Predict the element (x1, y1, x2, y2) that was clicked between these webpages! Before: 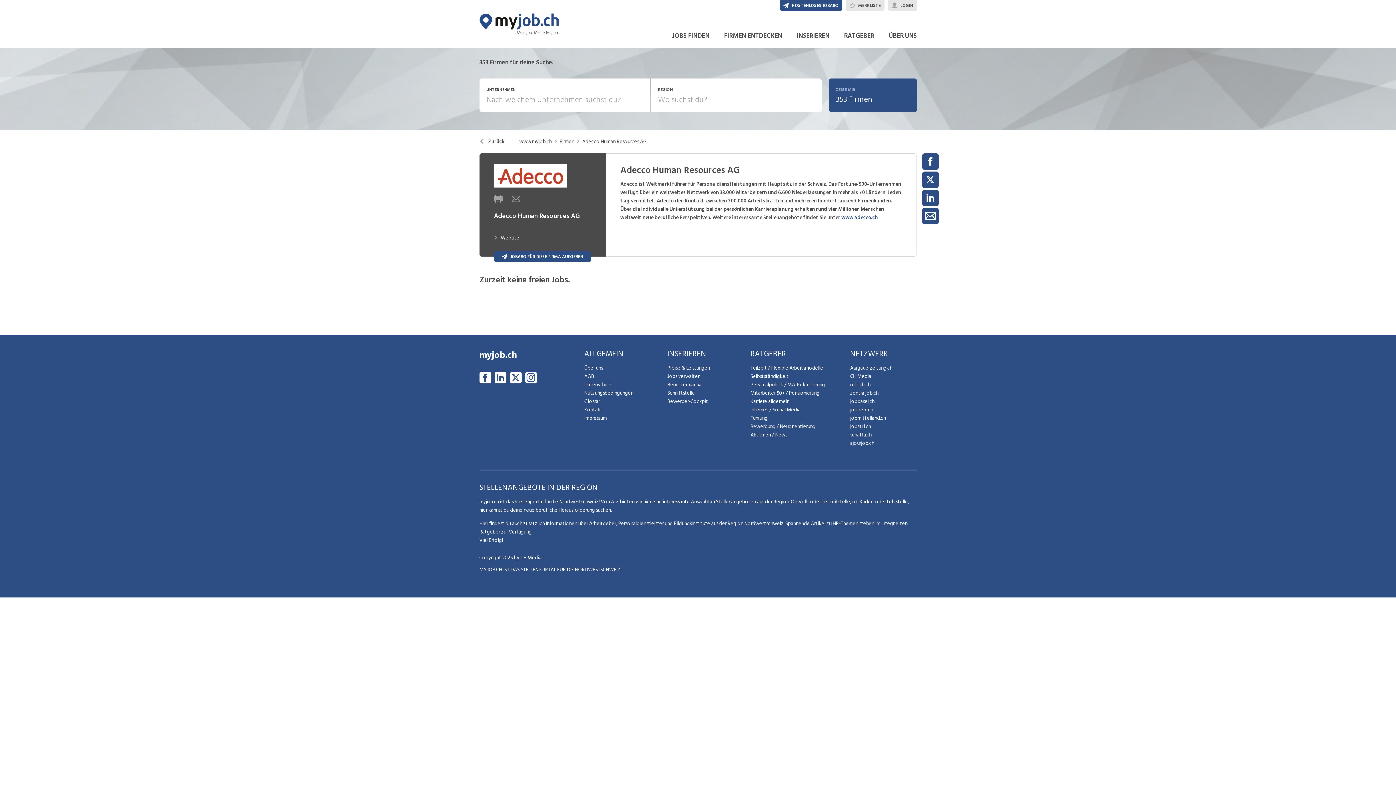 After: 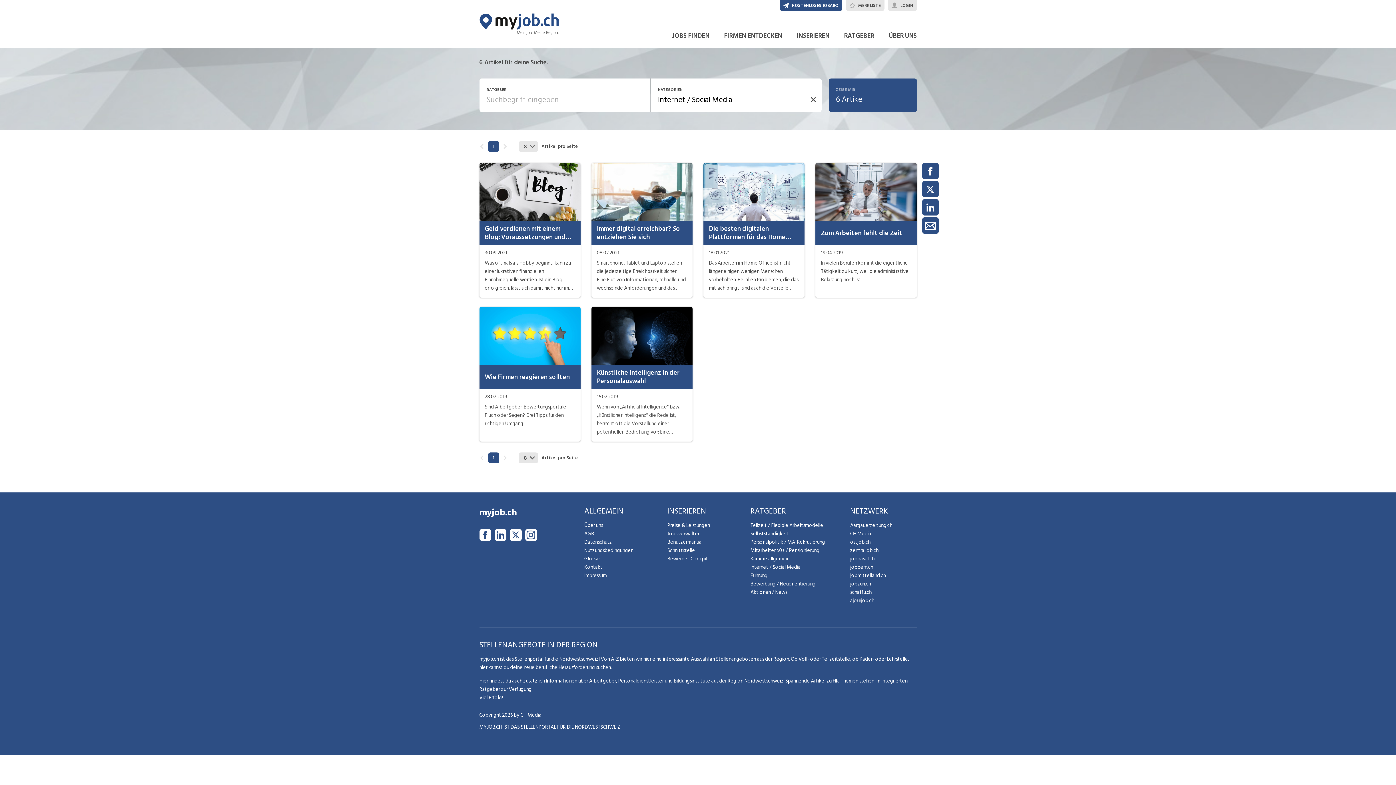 Action: label: Internet / Social Media bbox: (750, 405, 844, 414)